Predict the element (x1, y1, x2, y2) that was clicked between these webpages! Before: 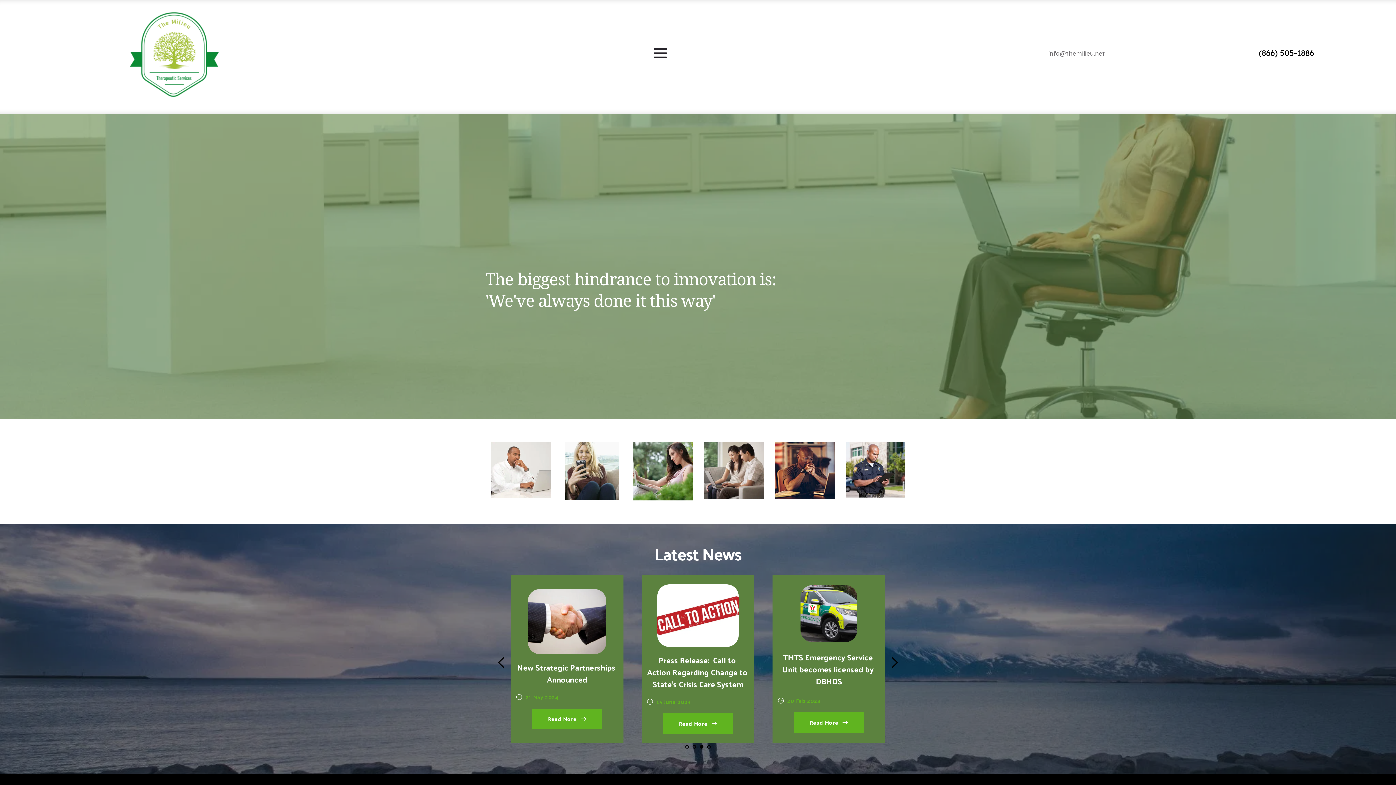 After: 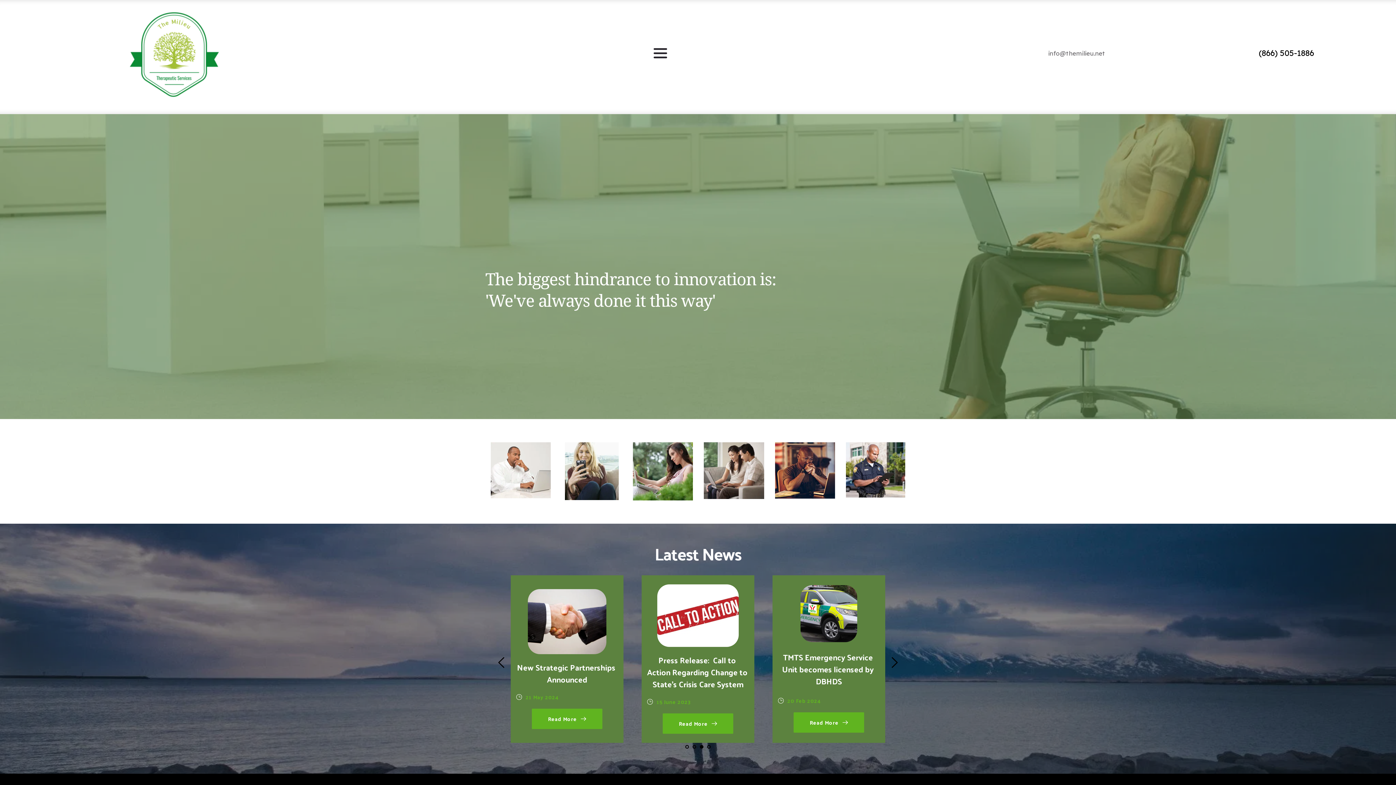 Action: label: 3 of 2 bbox: (700, 745, 703, 749)